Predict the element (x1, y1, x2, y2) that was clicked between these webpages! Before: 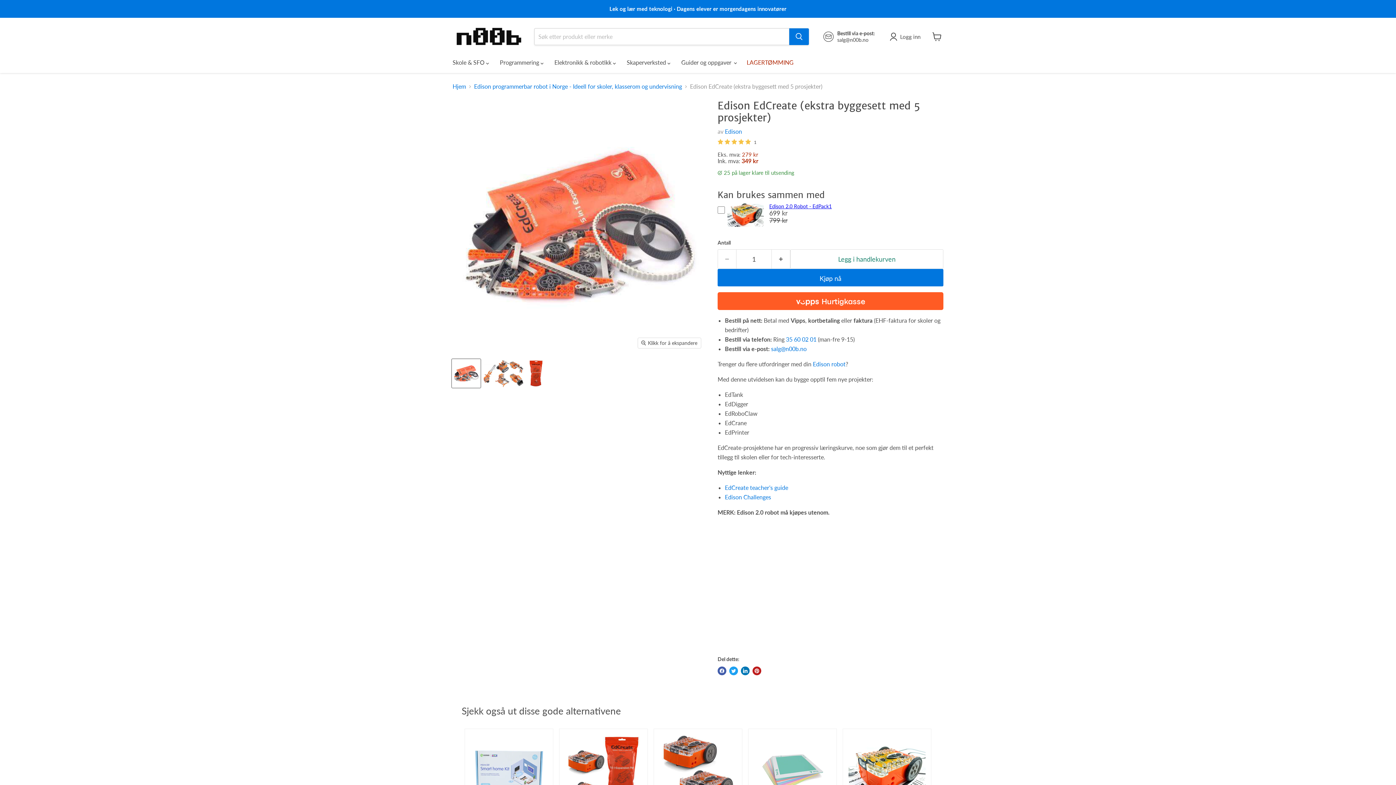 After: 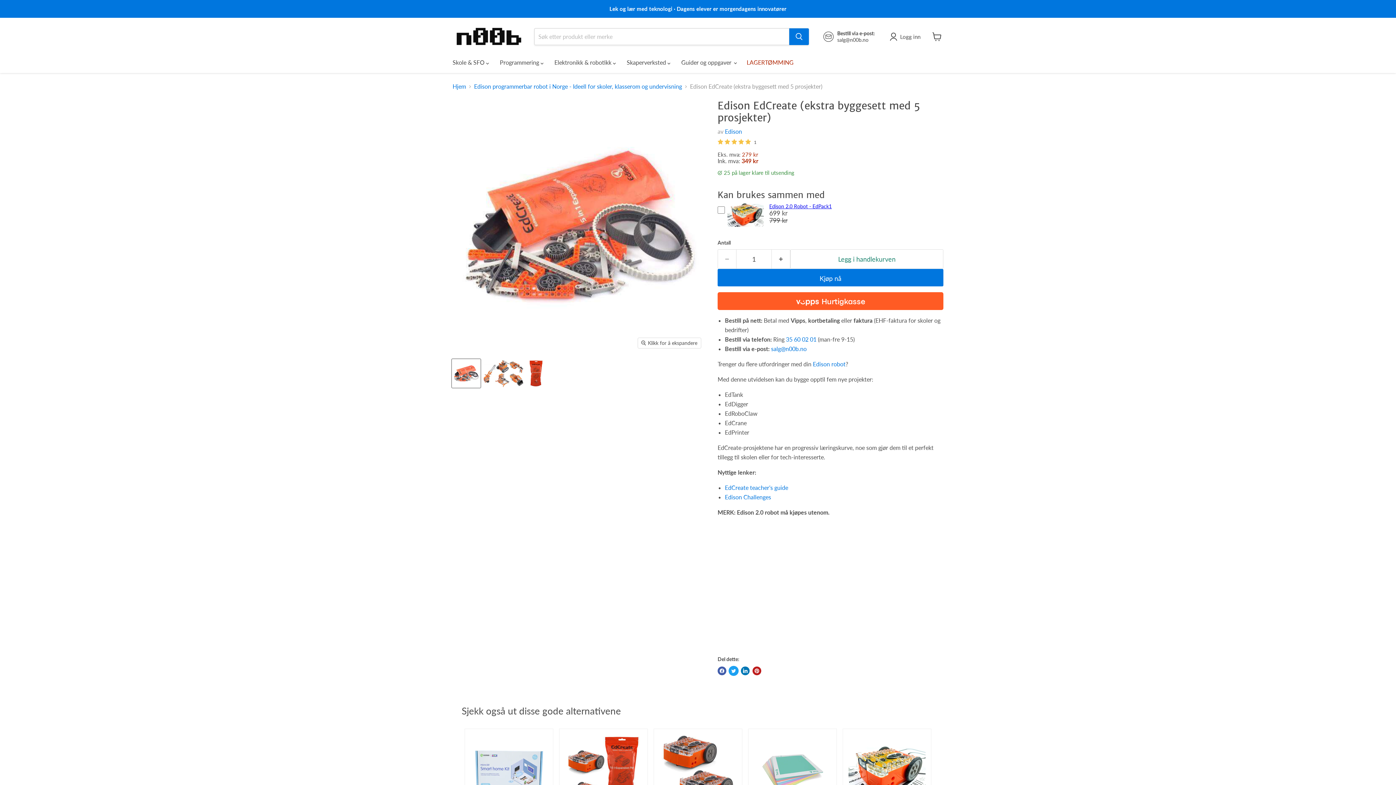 Action: bbox: (729, 624, 738, 633)